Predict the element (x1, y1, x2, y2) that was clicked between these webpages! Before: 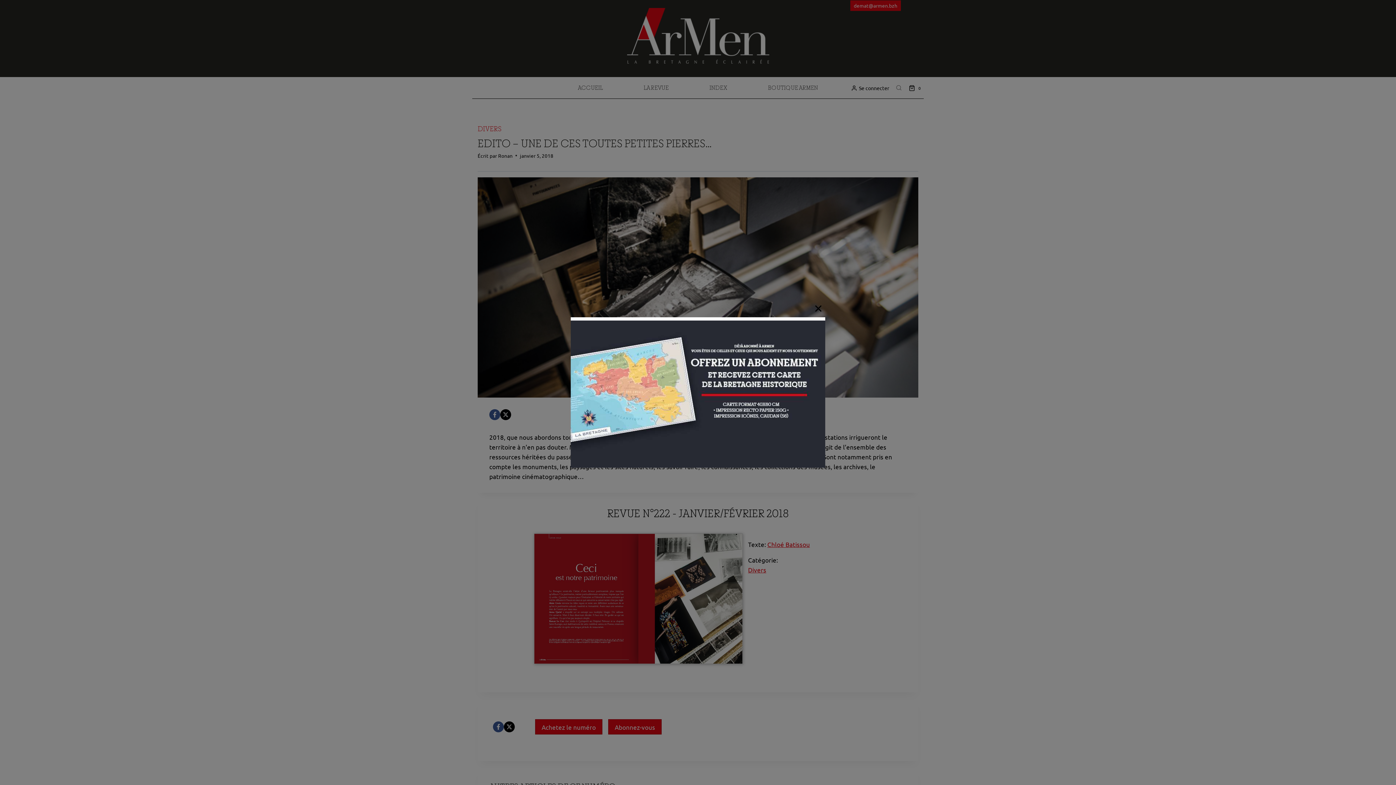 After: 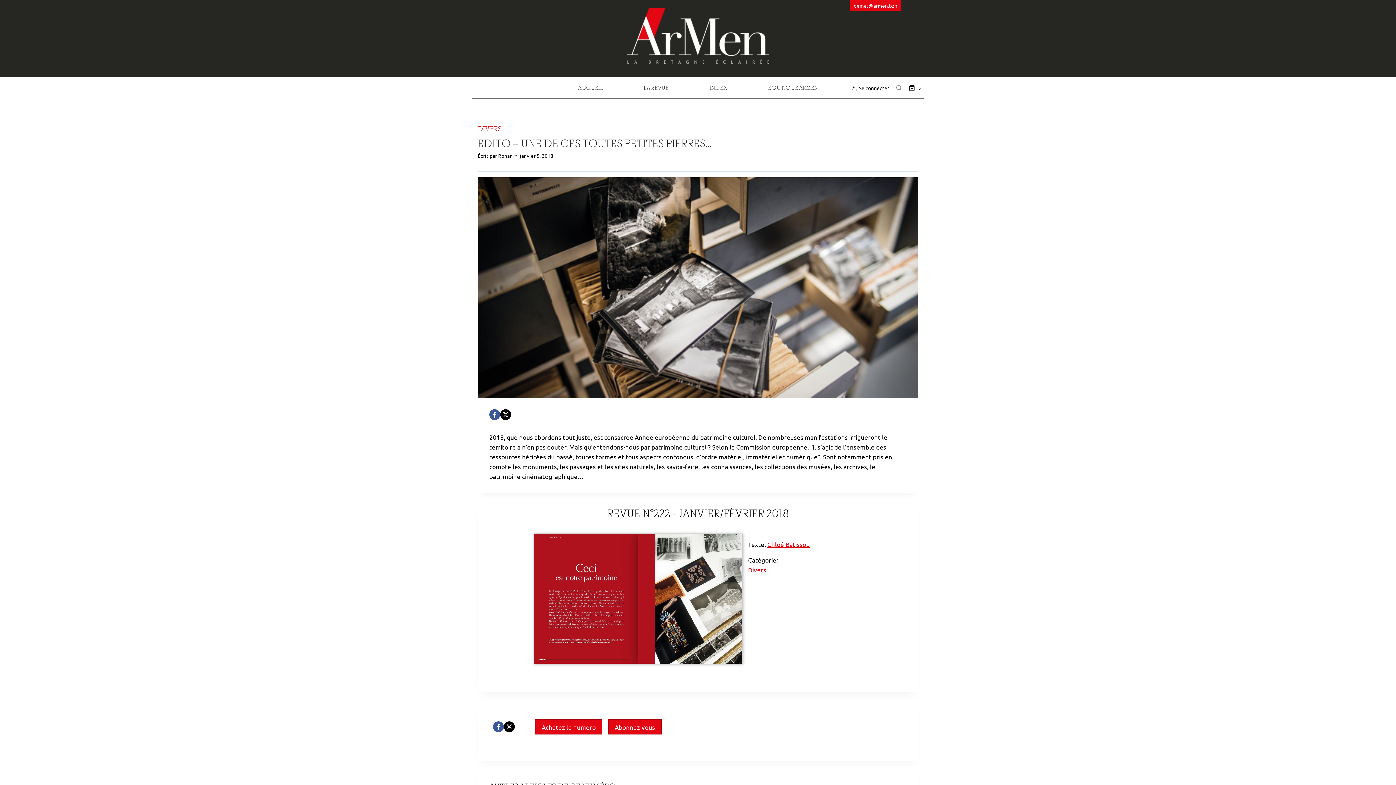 Action: label: Close bbox: (811, 301, 825, 315)